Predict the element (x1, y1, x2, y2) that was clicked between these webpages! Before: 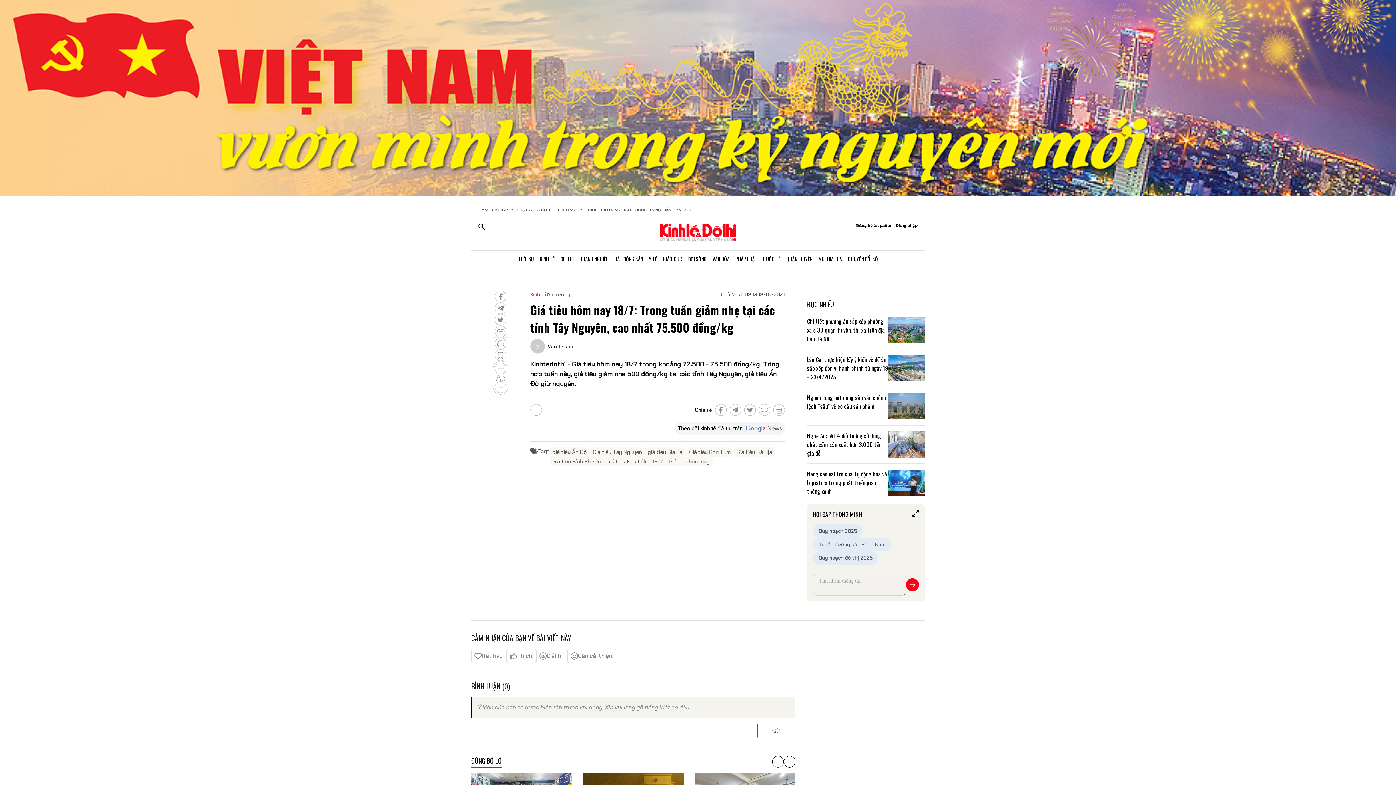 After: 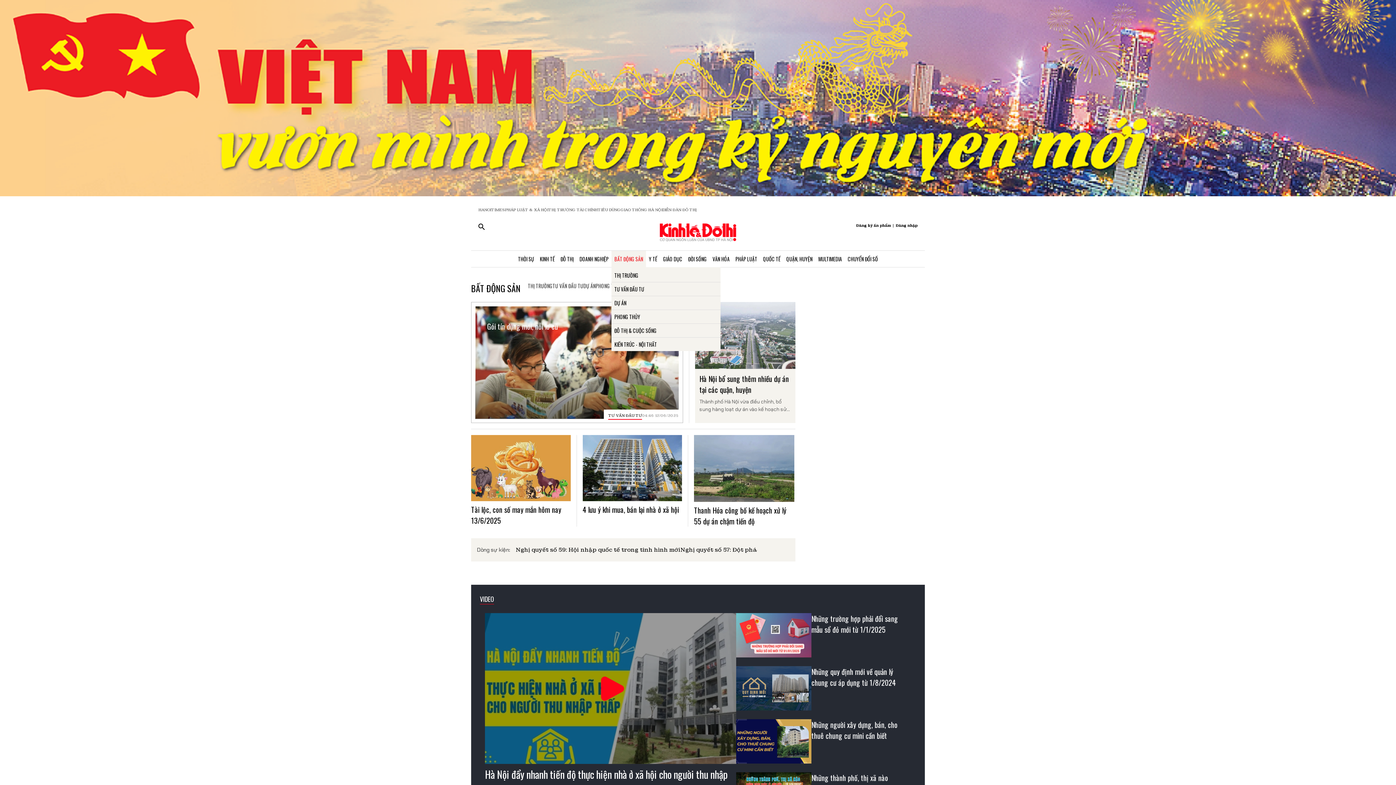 Action: label: BẤT ĐỘNG SẢN bbox: (611, 250, 646, 267)